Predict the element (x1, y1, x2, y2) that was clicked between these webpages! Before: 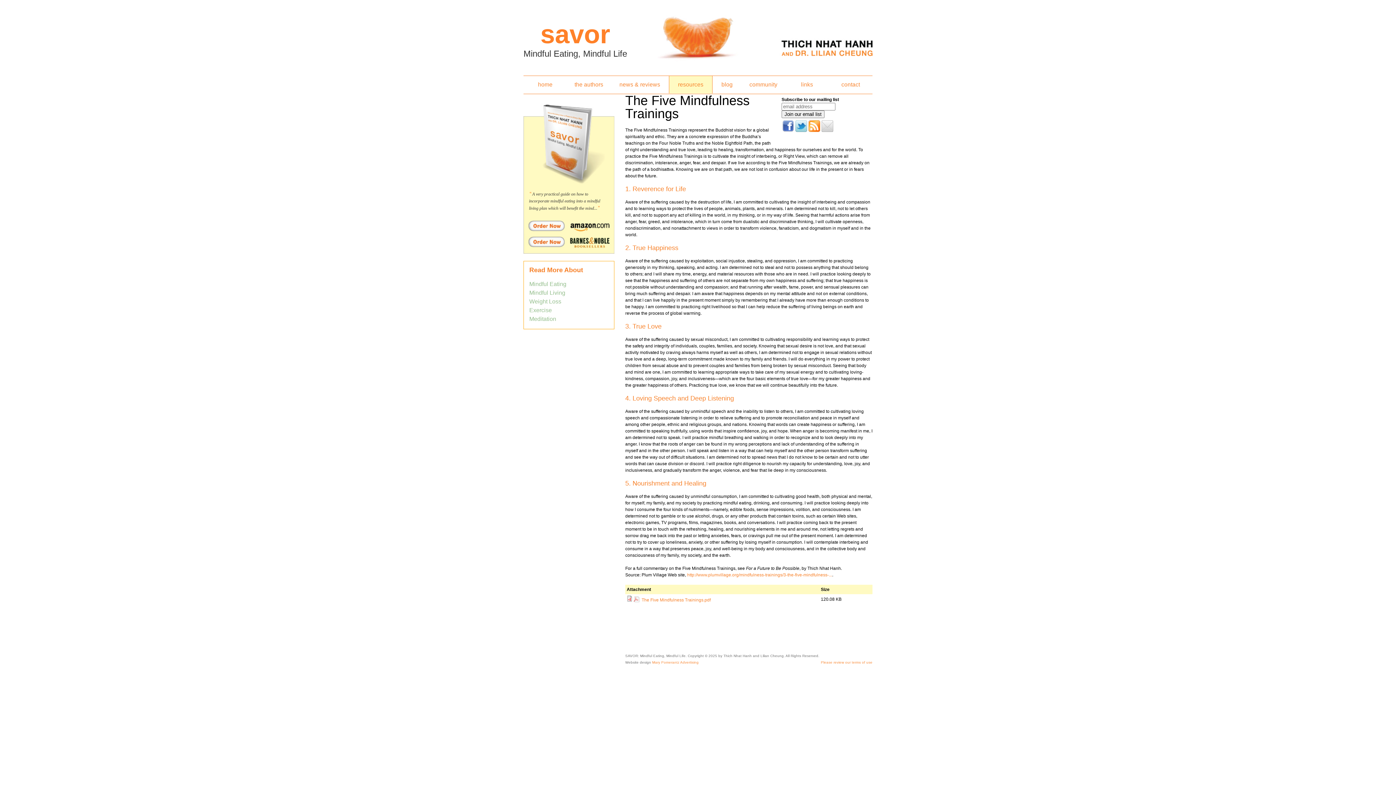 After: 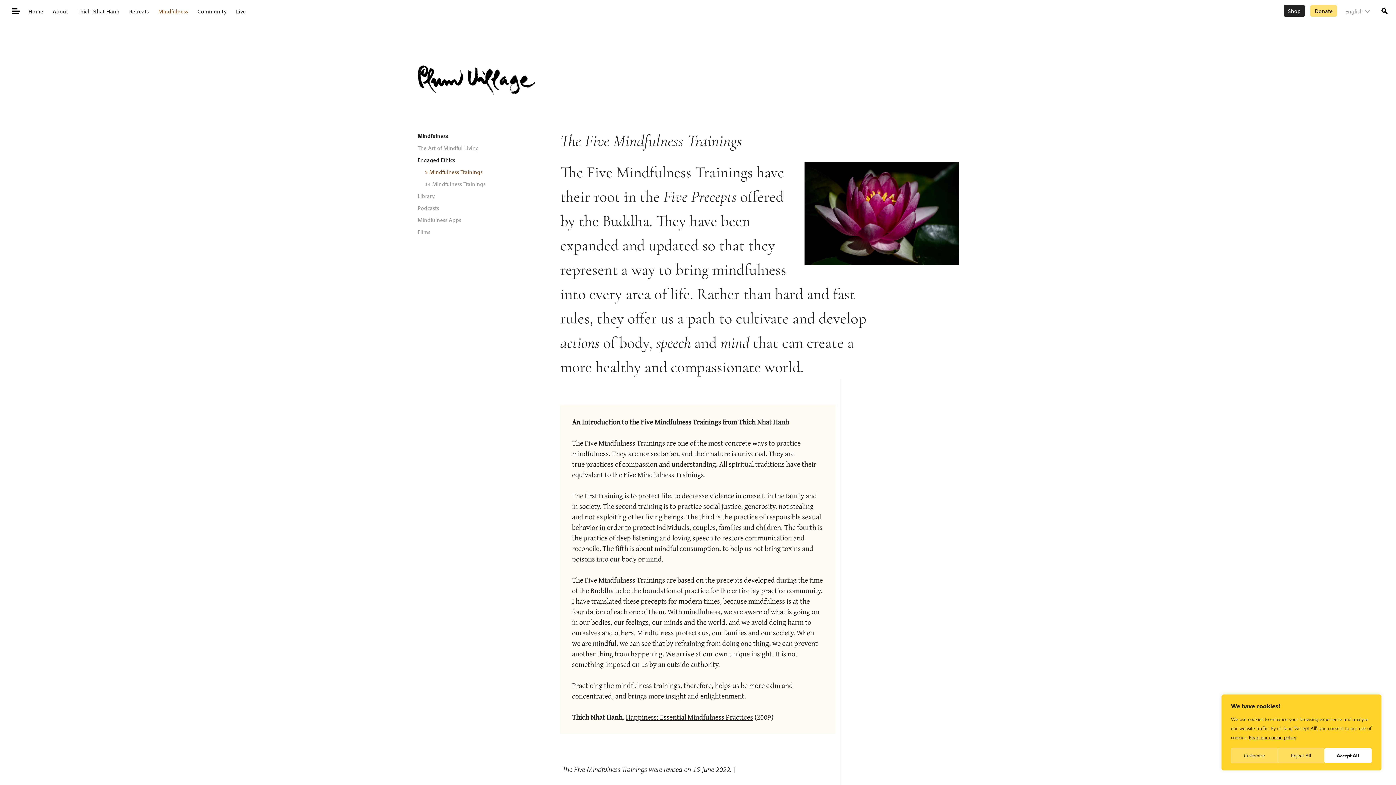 Action: bbox: (687, 572, 832, 577) label: http://www.plumvillage.org/mindfulness-trainings/3-the-five-mindfulness-...